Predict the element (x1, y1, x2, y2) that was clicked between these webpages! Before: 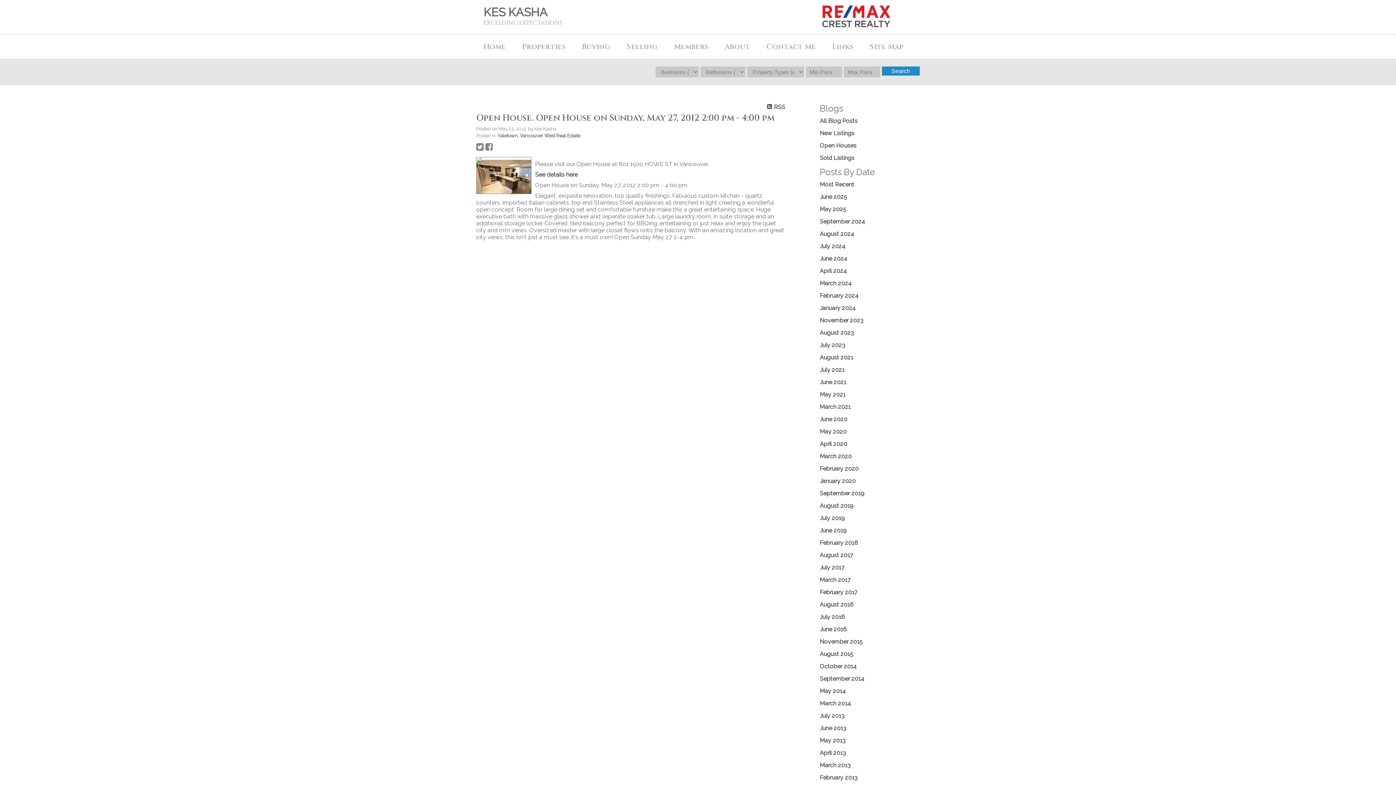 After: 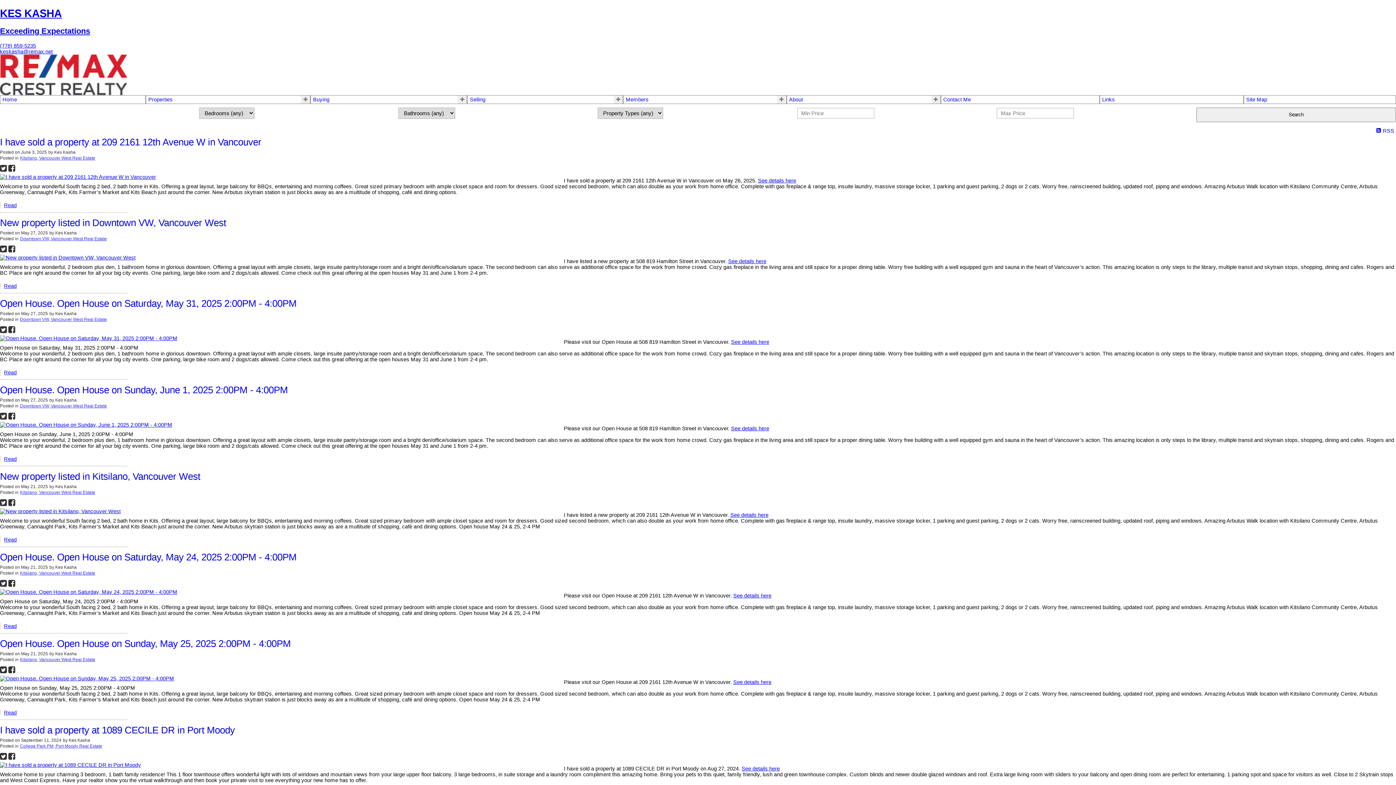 Action: label: All Blog Posts bbox: (820, 117, 857, 124)